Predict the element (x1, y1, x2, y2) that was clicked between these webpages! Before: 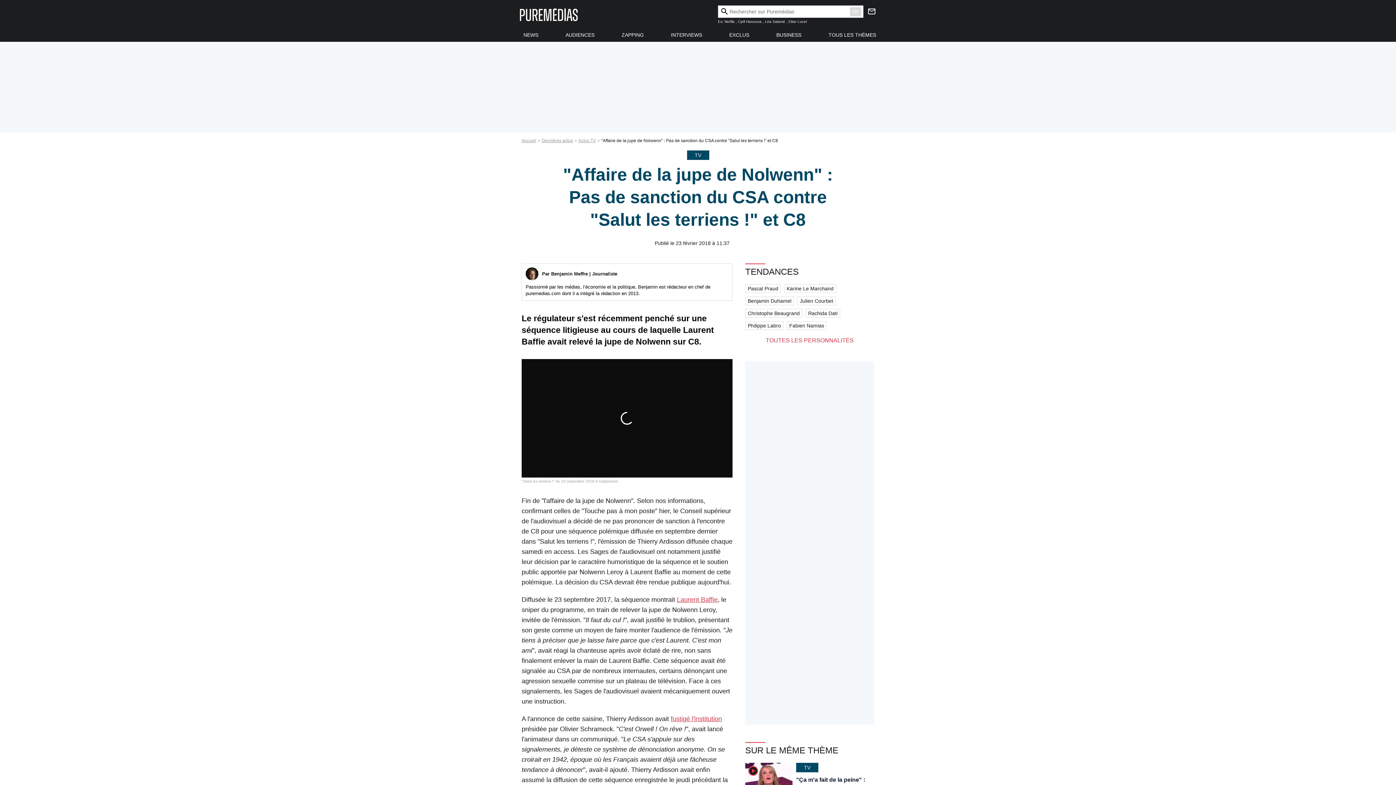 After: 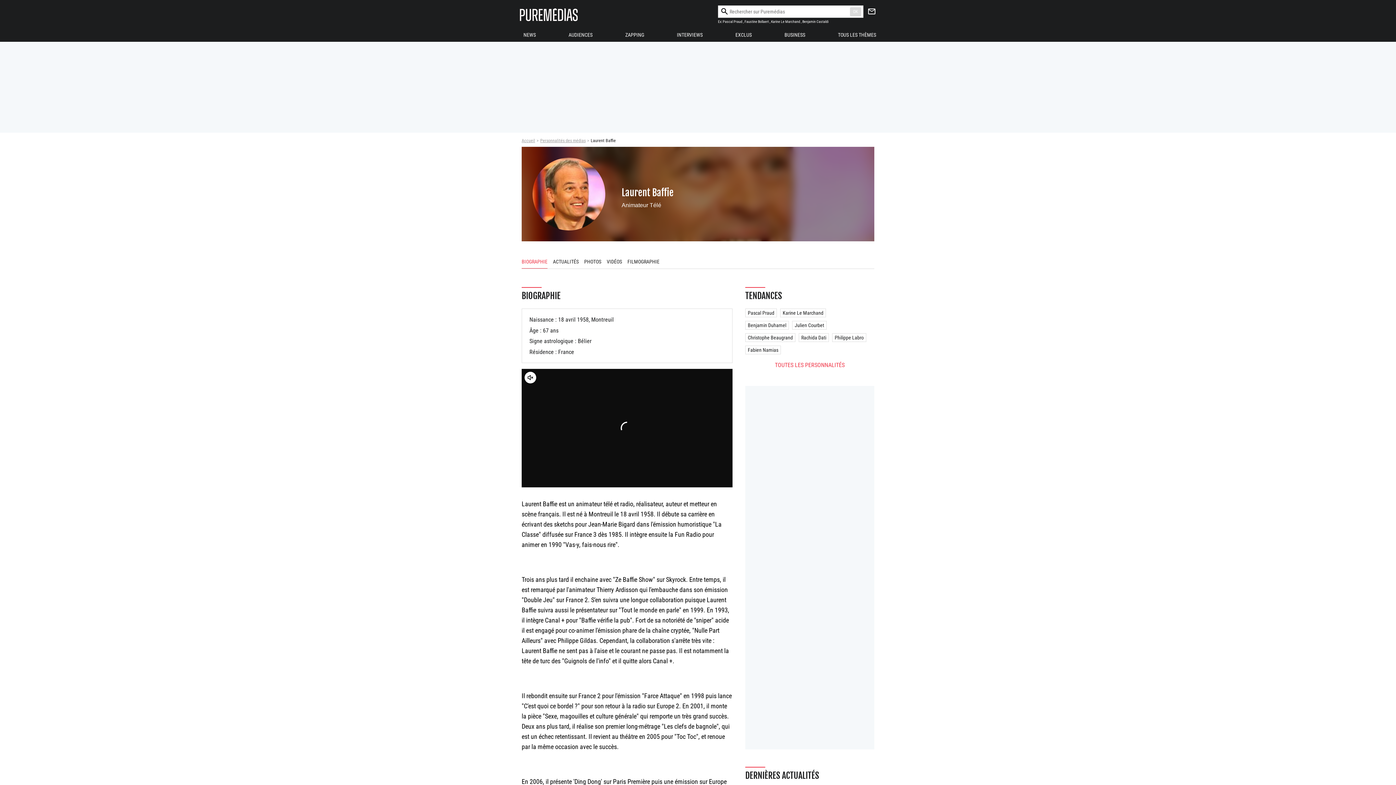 Action: bbox: (677, 596, 717, 603) label: Laurent Baffie